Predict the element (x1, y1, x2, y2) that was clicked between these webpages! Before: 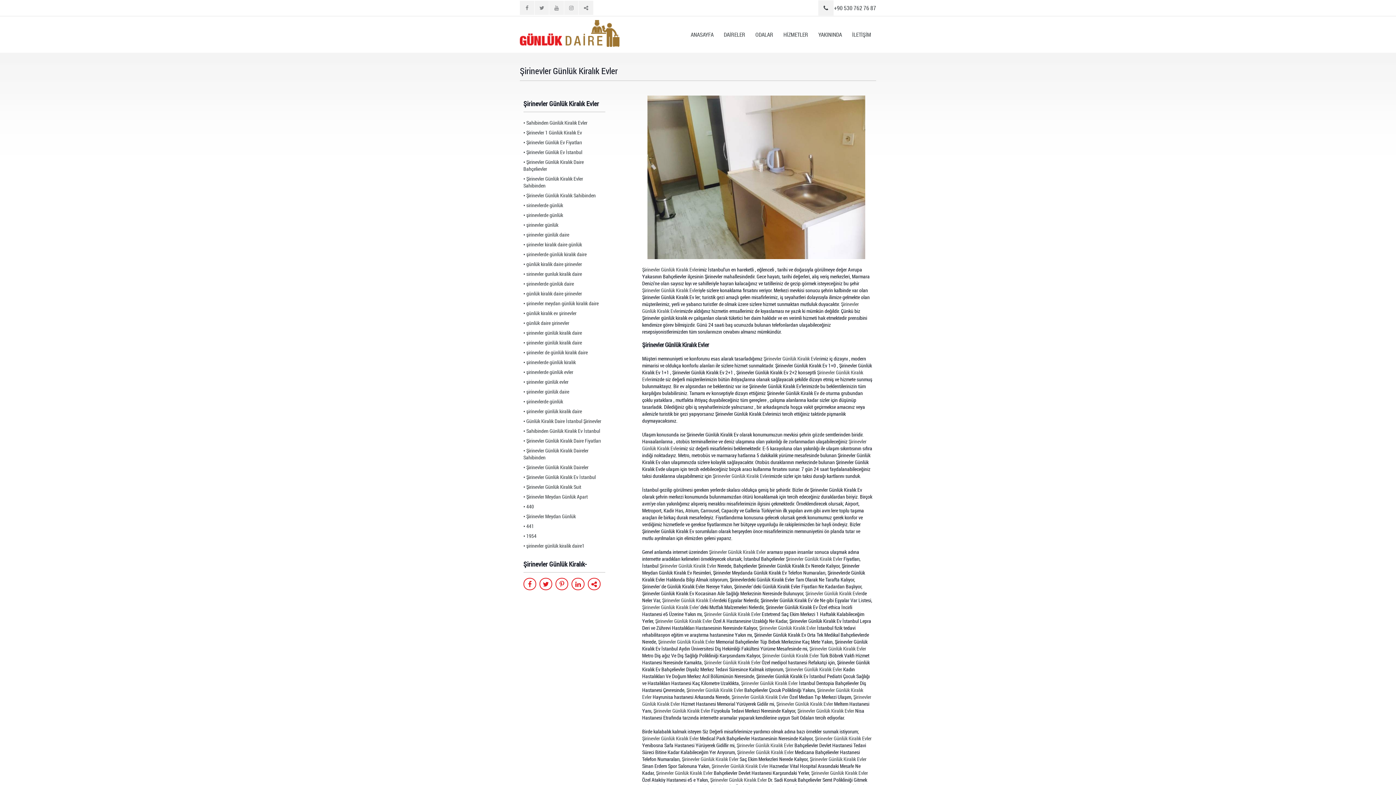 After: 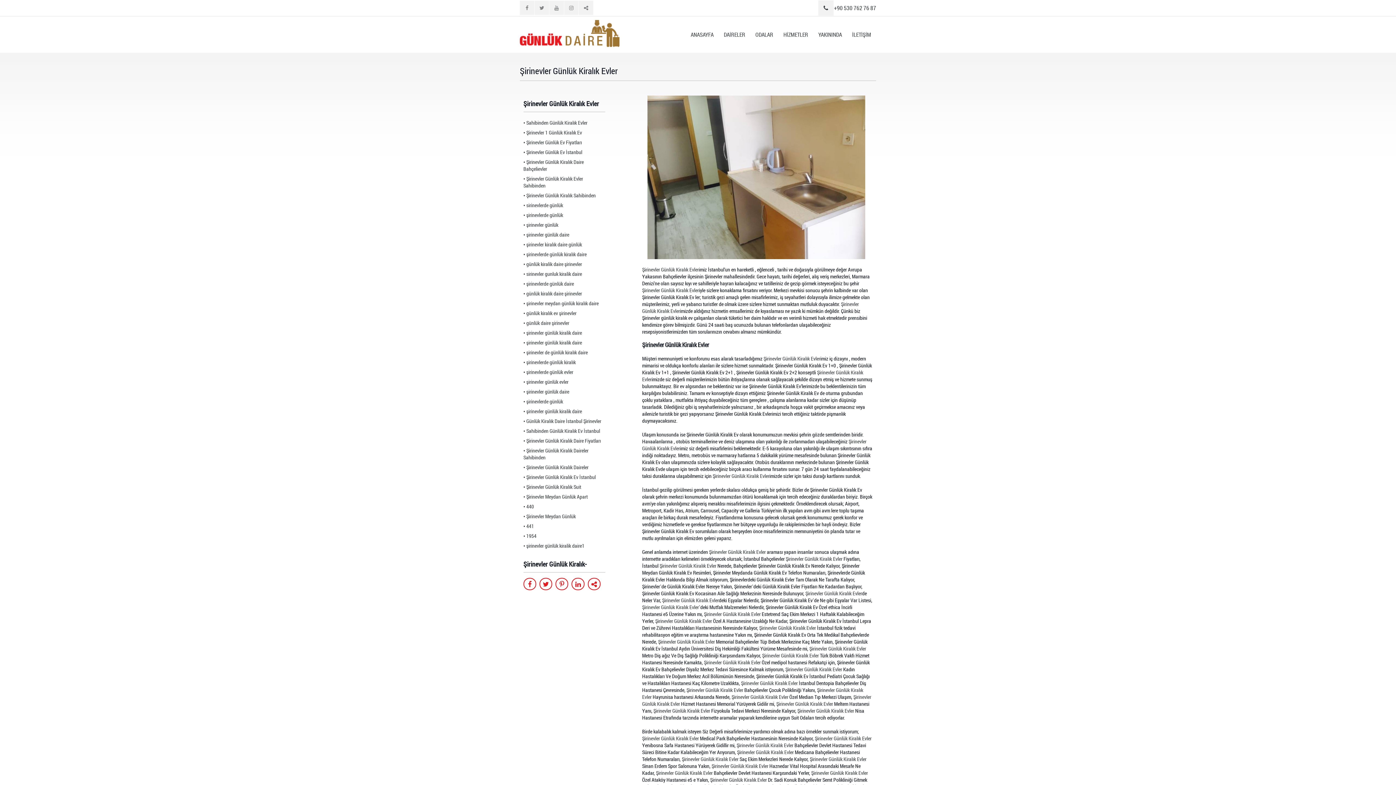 Action: bbox: (642, 735, 699, 742) label: Şirinevler Günlük Kiralık Evler